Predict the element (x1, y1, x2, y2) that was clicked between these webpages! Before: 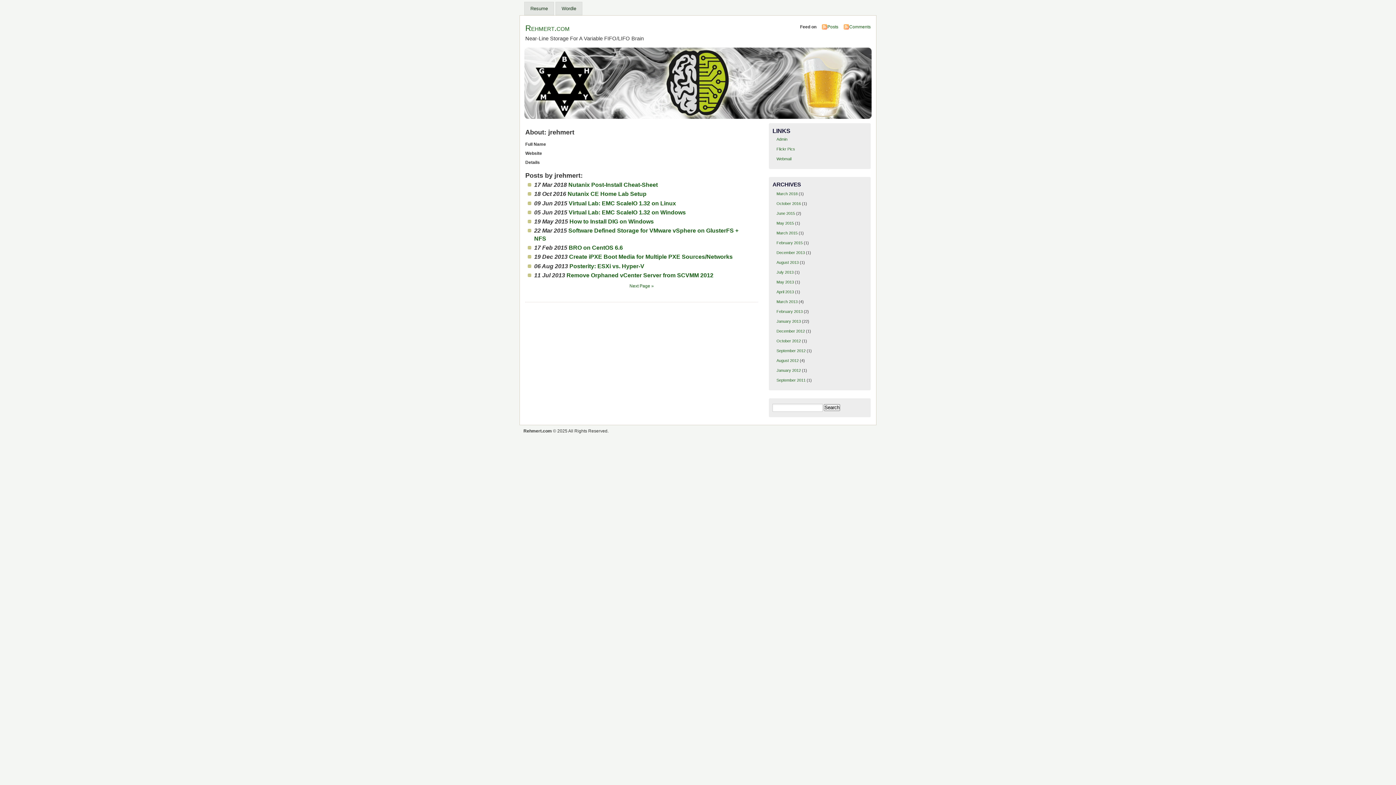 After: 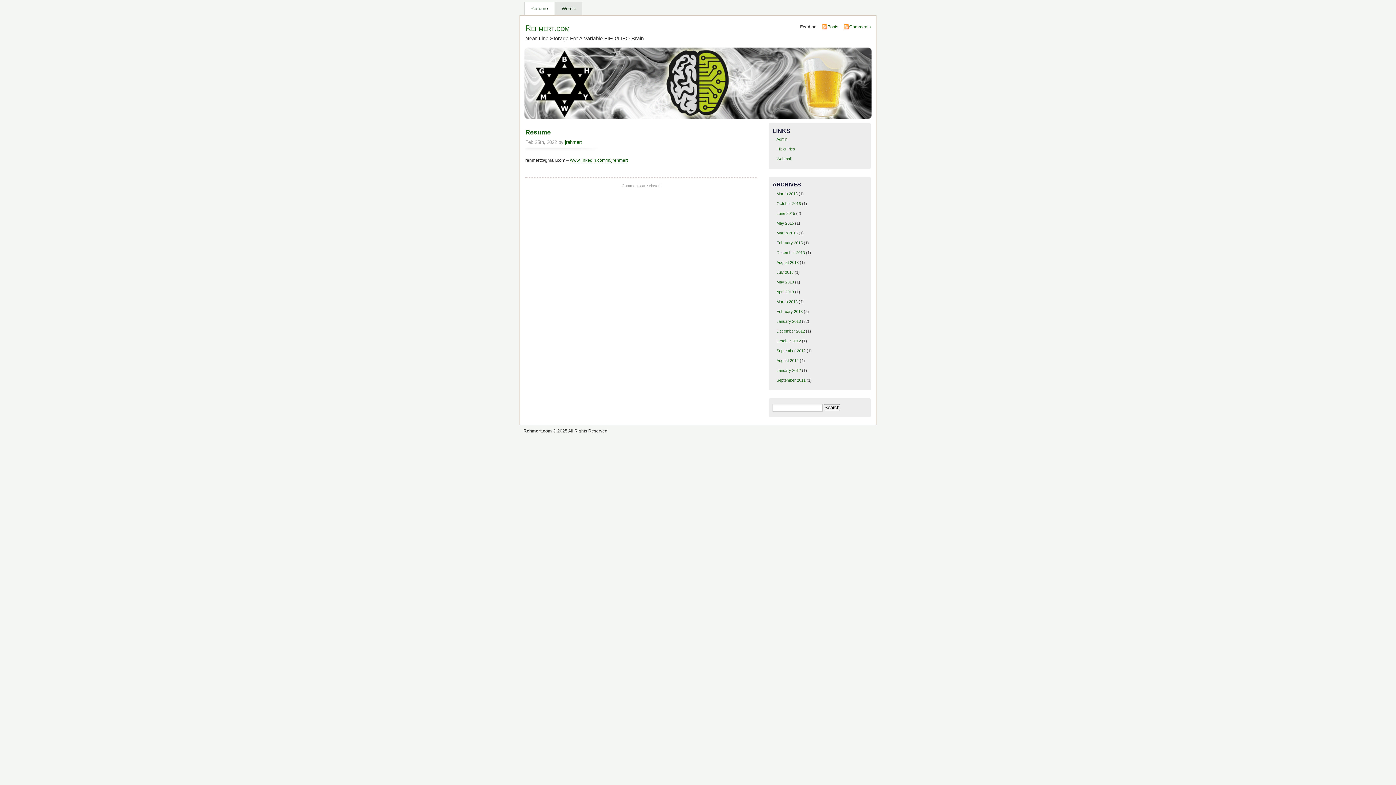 Action: label: Resume bbox: (524, 1, 554, 15)